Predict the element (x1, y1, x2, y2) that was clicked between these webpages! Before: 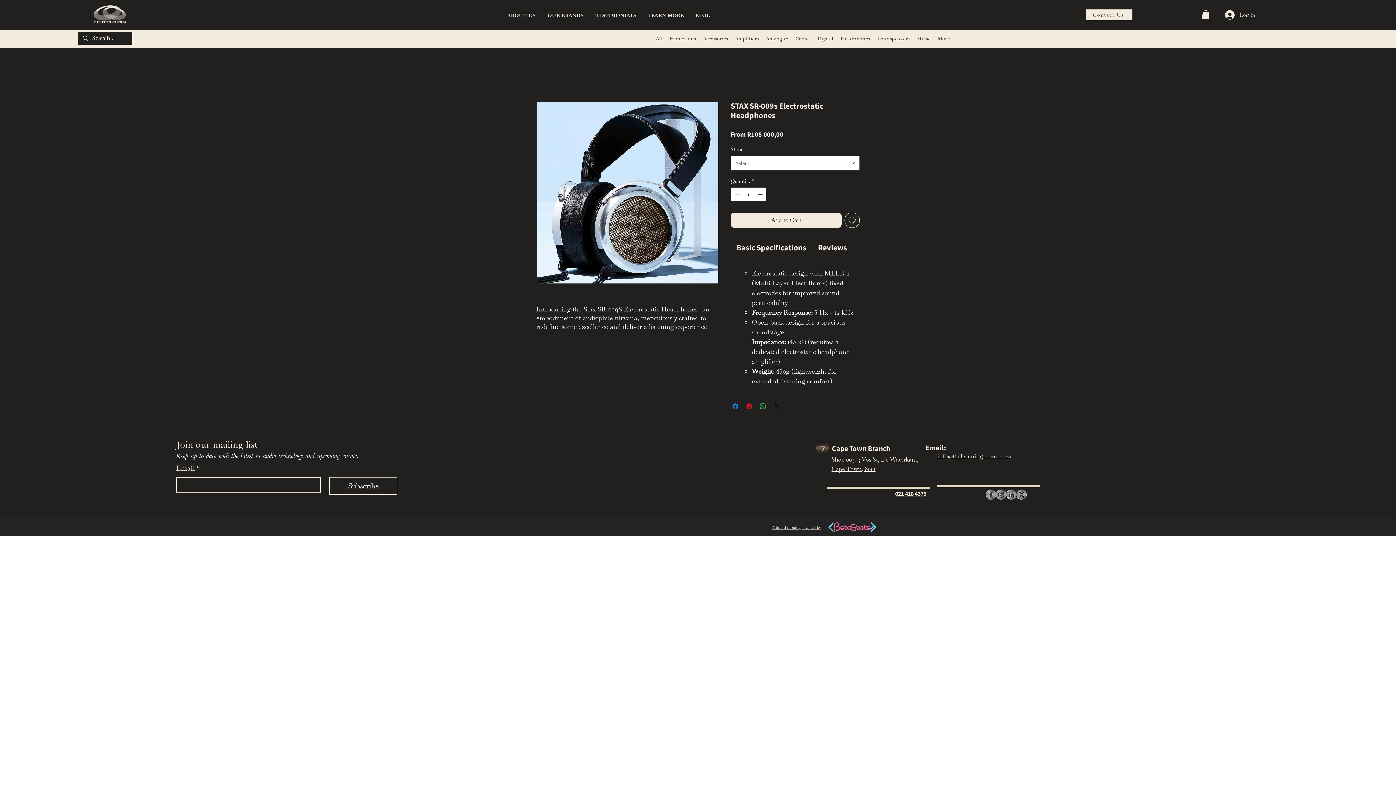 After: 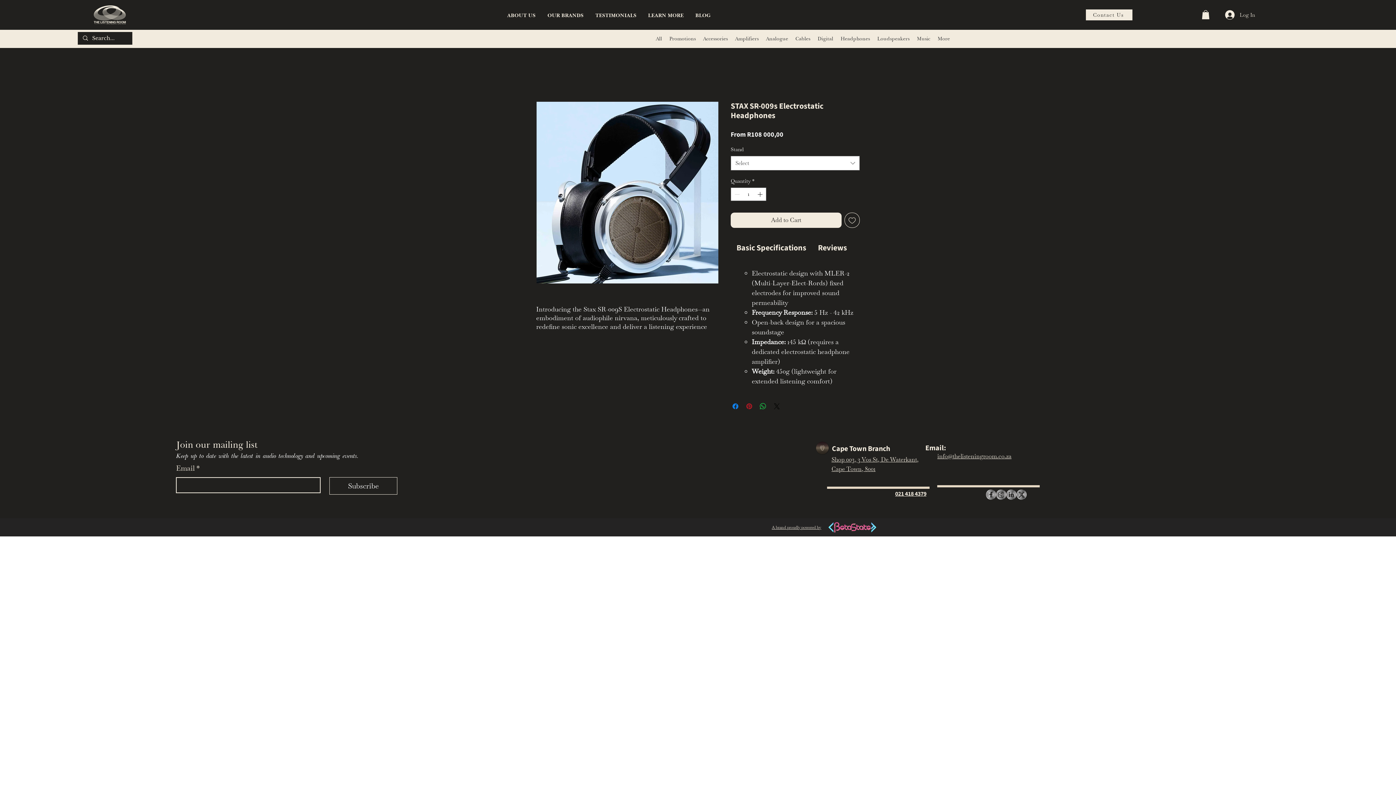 Action: bbox: (745, 402, 753, 410) label: Pin on Pinterest